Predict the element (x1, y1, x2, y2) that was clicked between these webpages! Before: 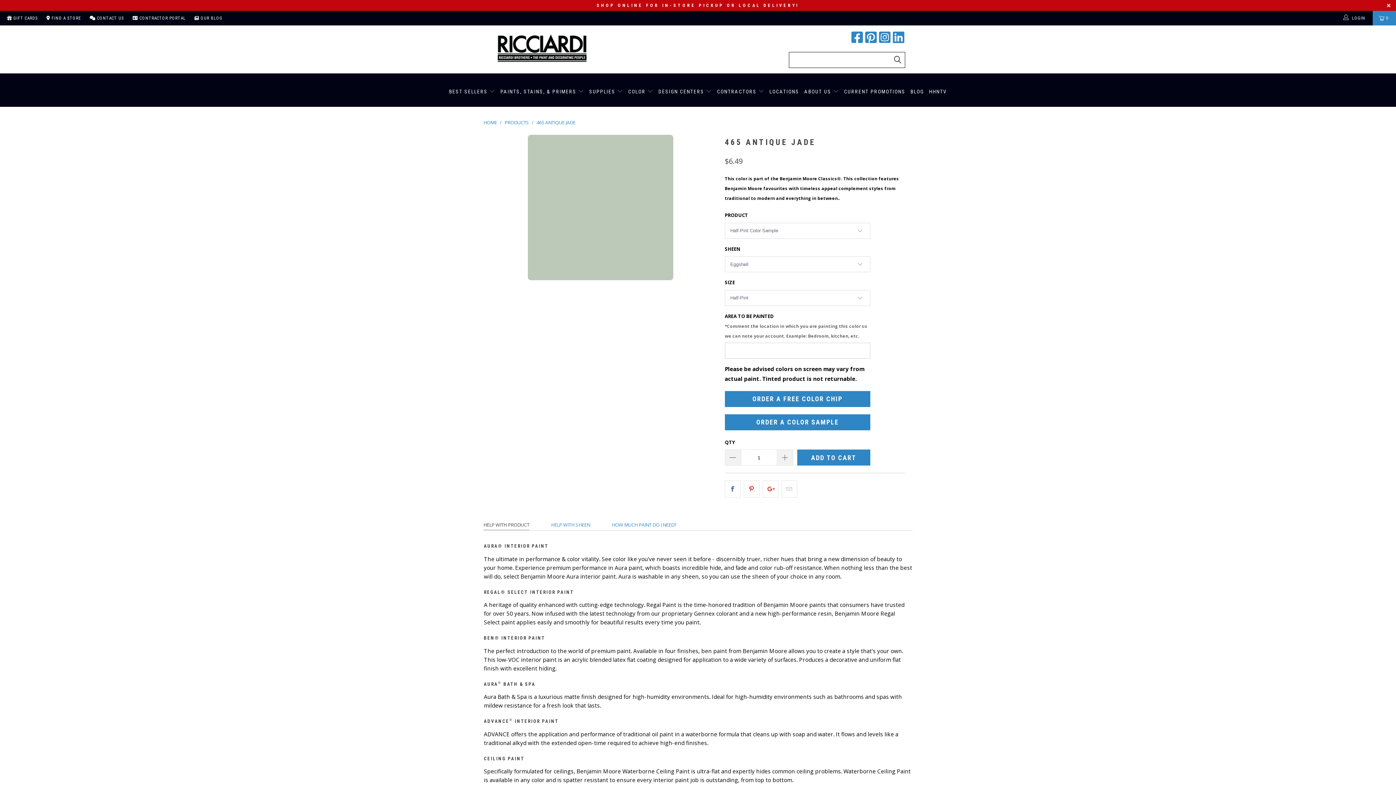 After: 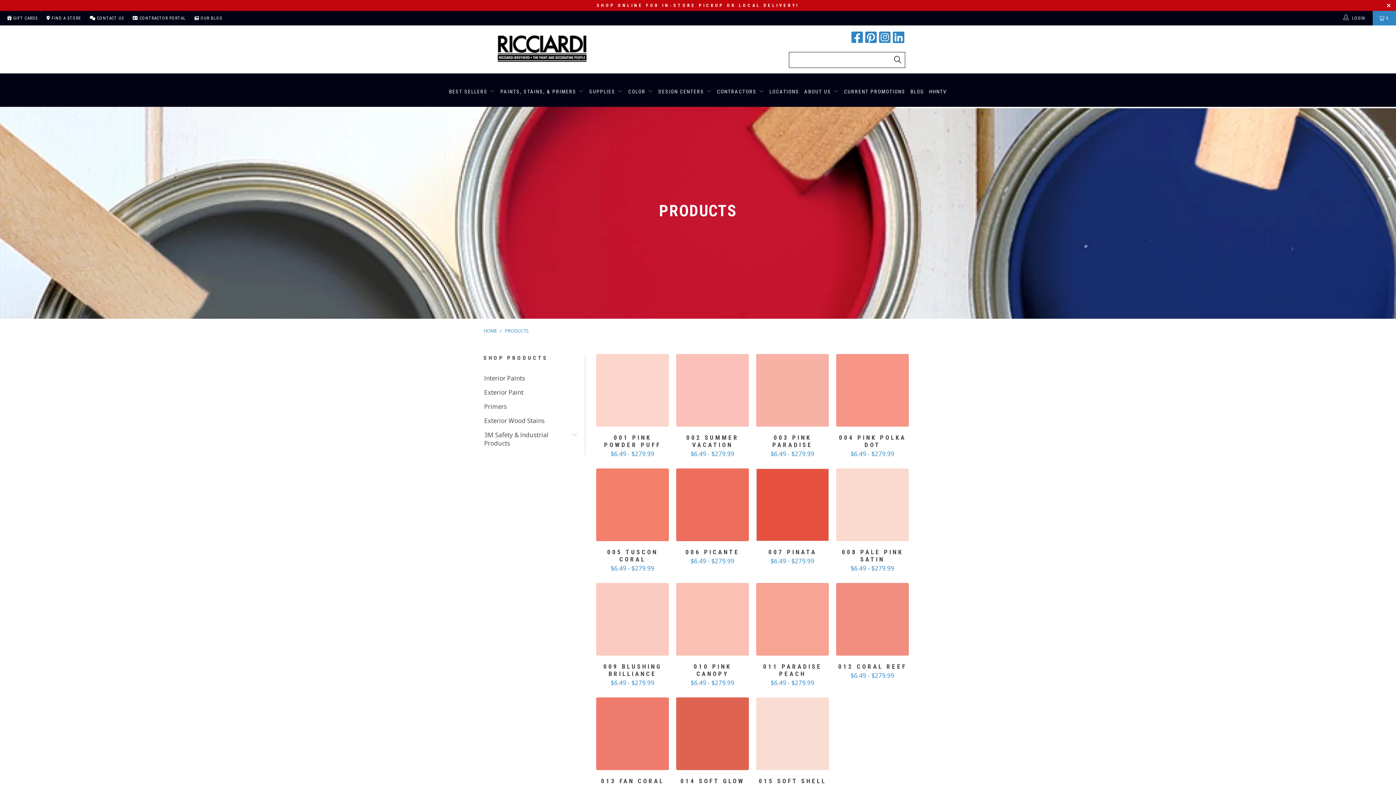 Action: label: PRODUCTS  bbox: (504, 119, 530, 125)